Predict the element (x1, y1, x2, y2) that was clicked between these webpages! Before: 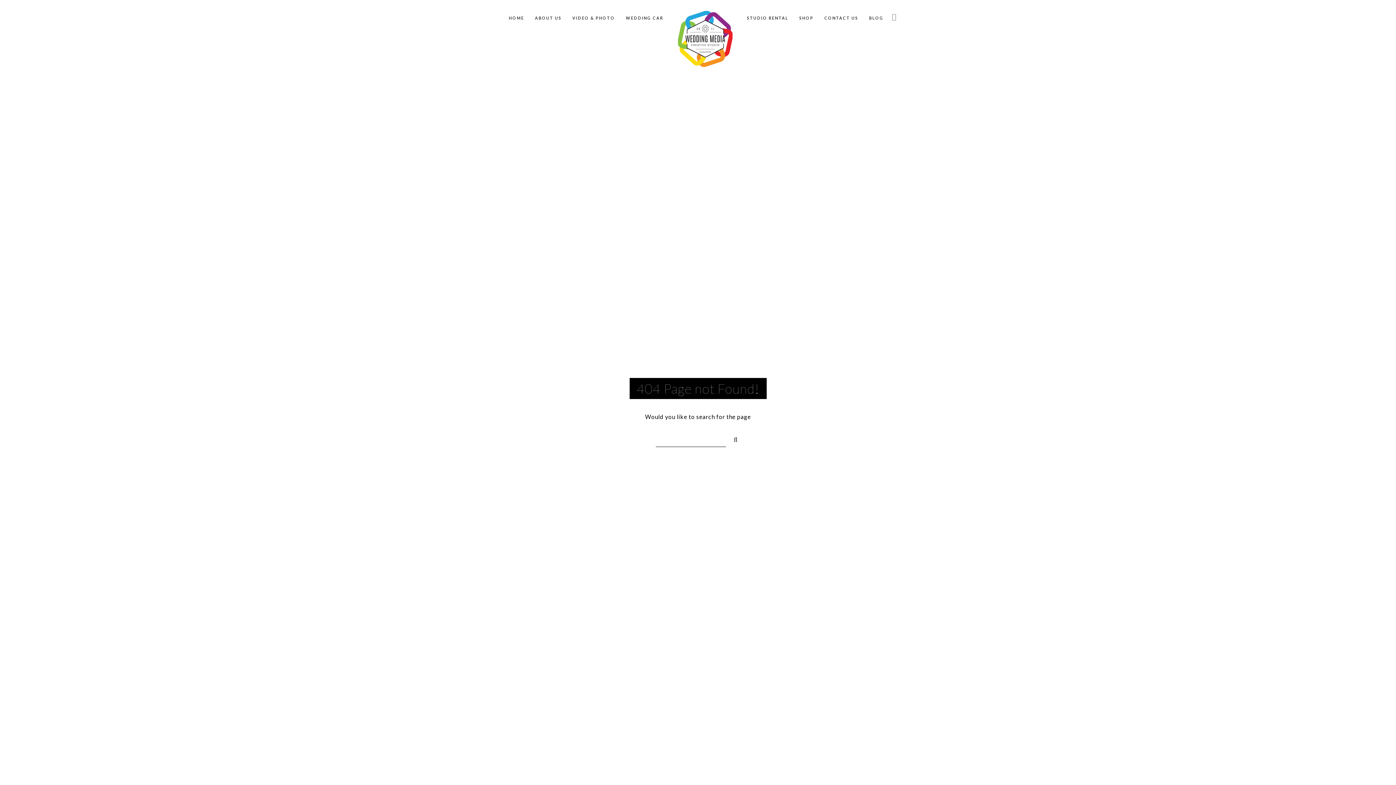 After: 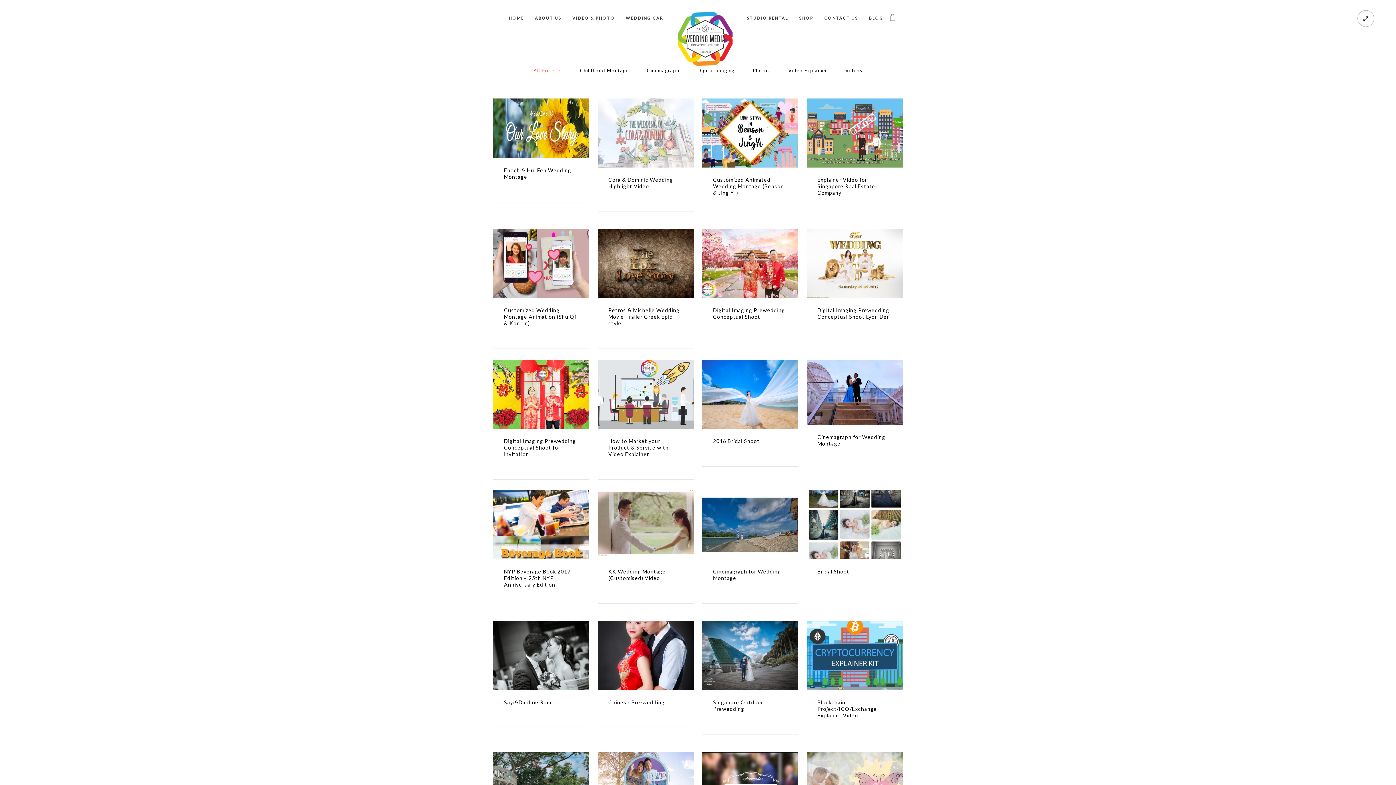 Action: label: VIDEO & PHOTO bbox: (572, 0, 615, 36)